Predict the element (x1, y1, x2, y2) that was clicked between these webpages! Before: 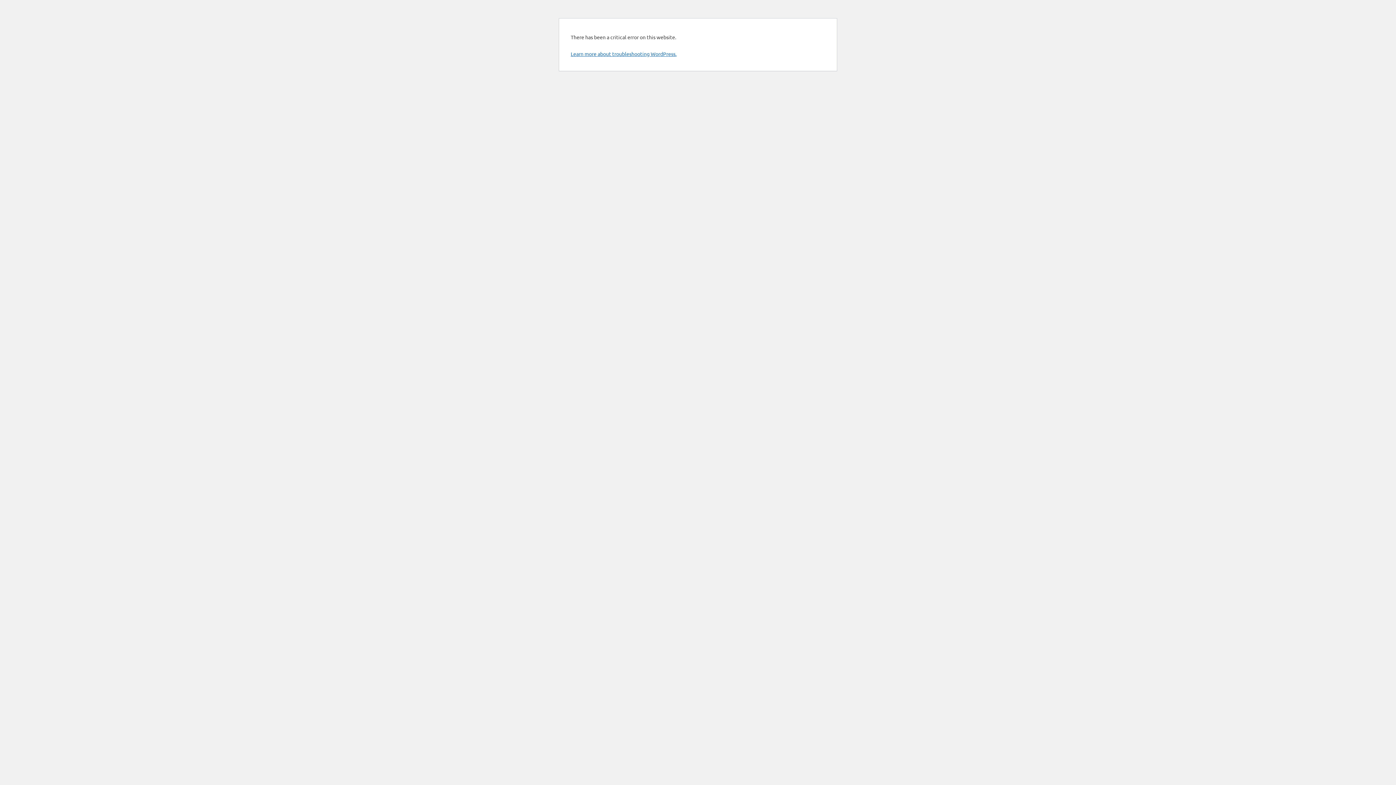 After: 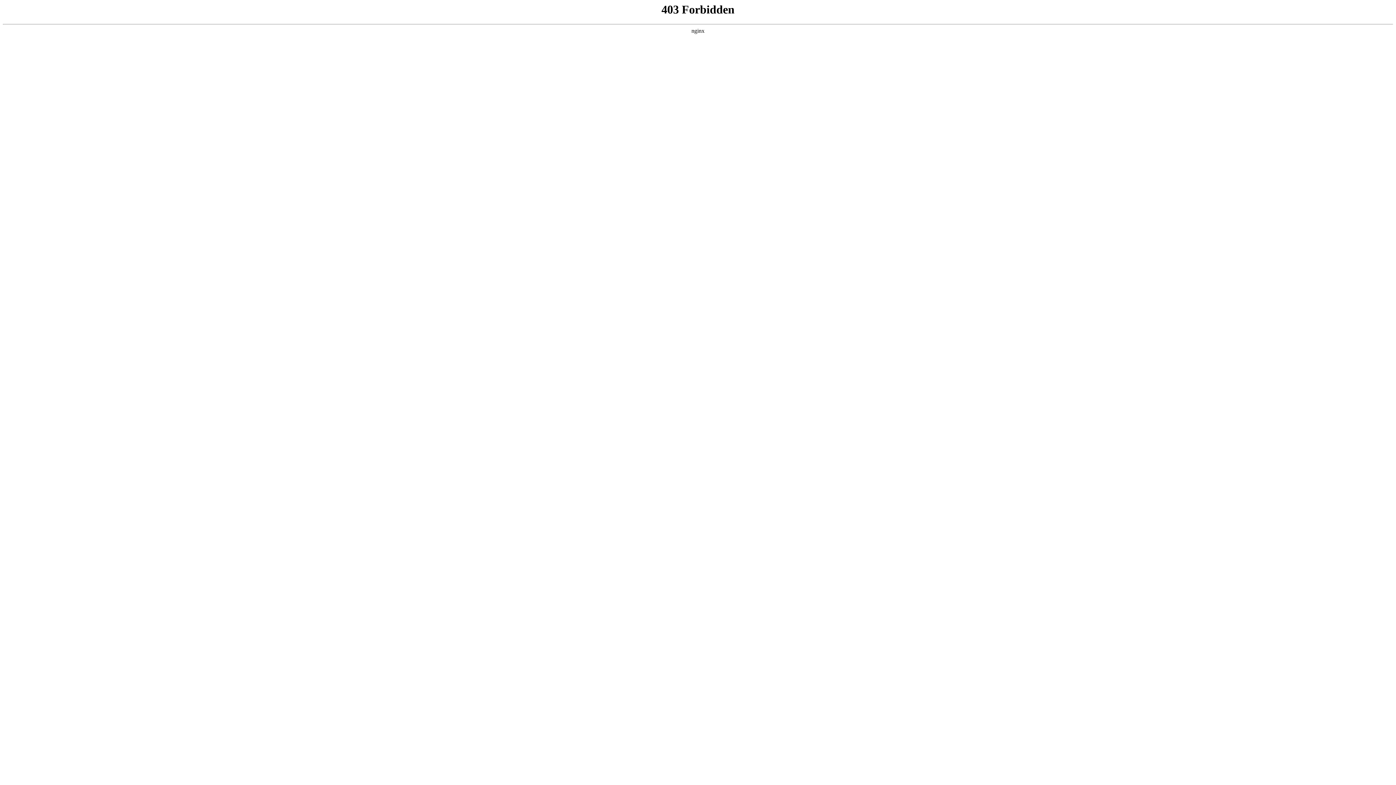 Action: bbox: (570, 50, 676, 57) label: Learn more about troubleshooting WordPress.